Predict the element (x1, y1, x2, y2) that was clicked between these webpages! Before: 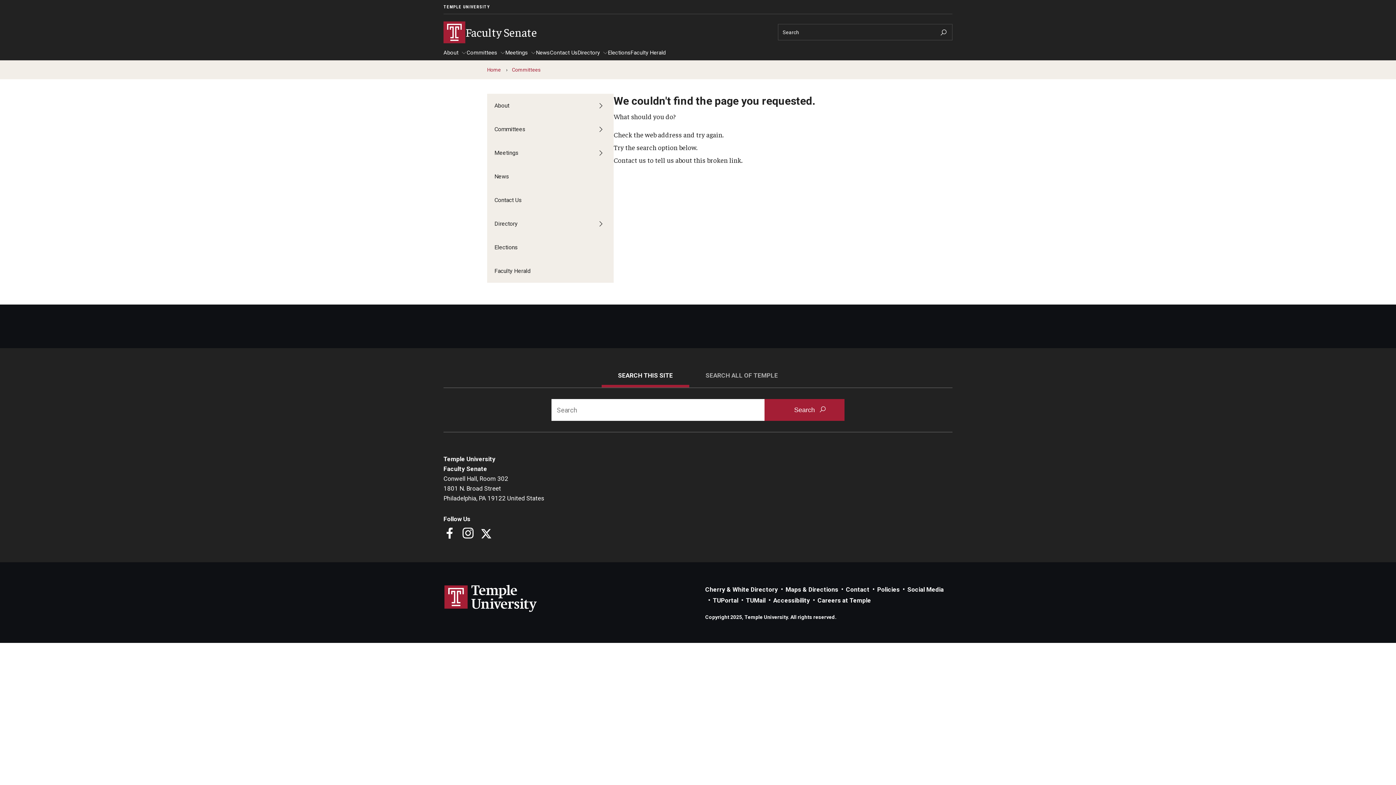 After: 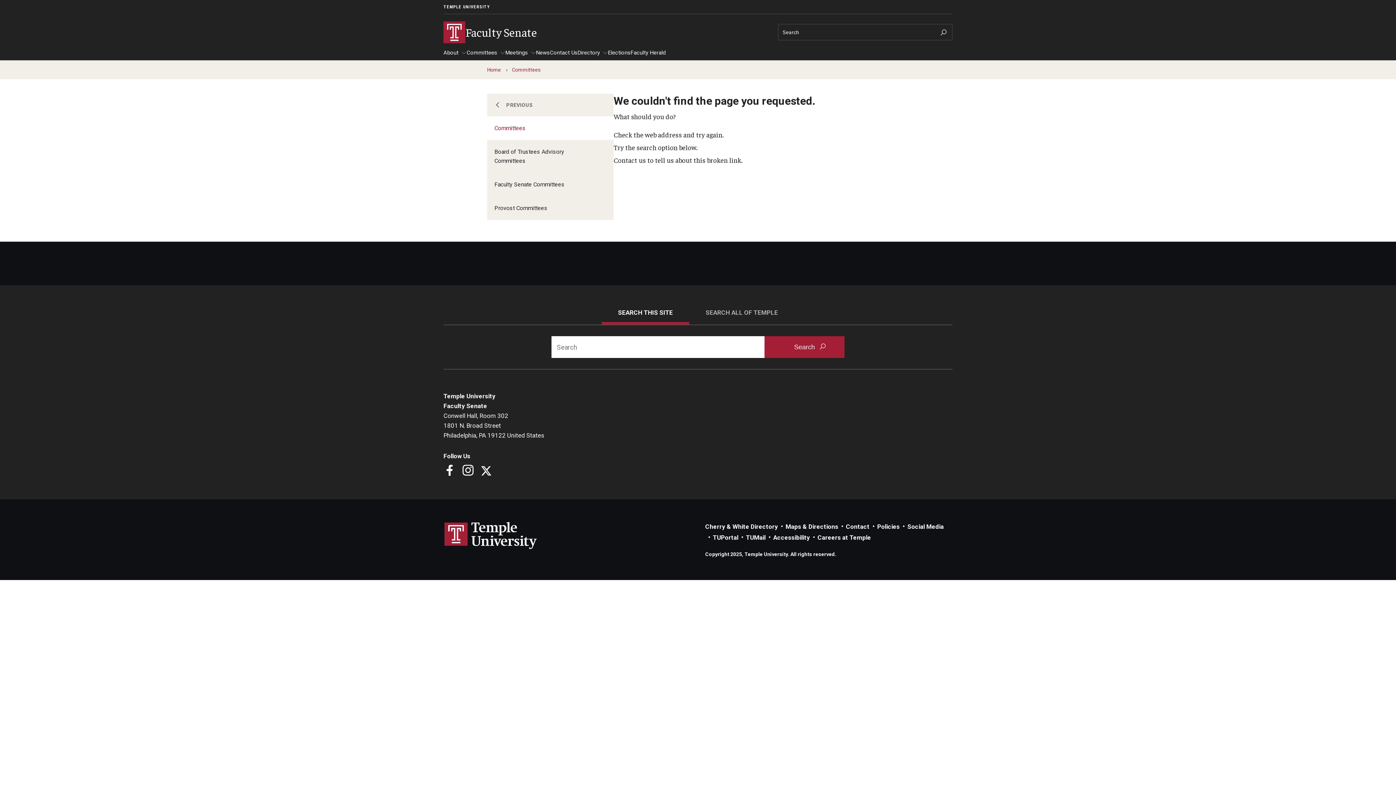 Action: bbox: (594, 123, 606, 135)